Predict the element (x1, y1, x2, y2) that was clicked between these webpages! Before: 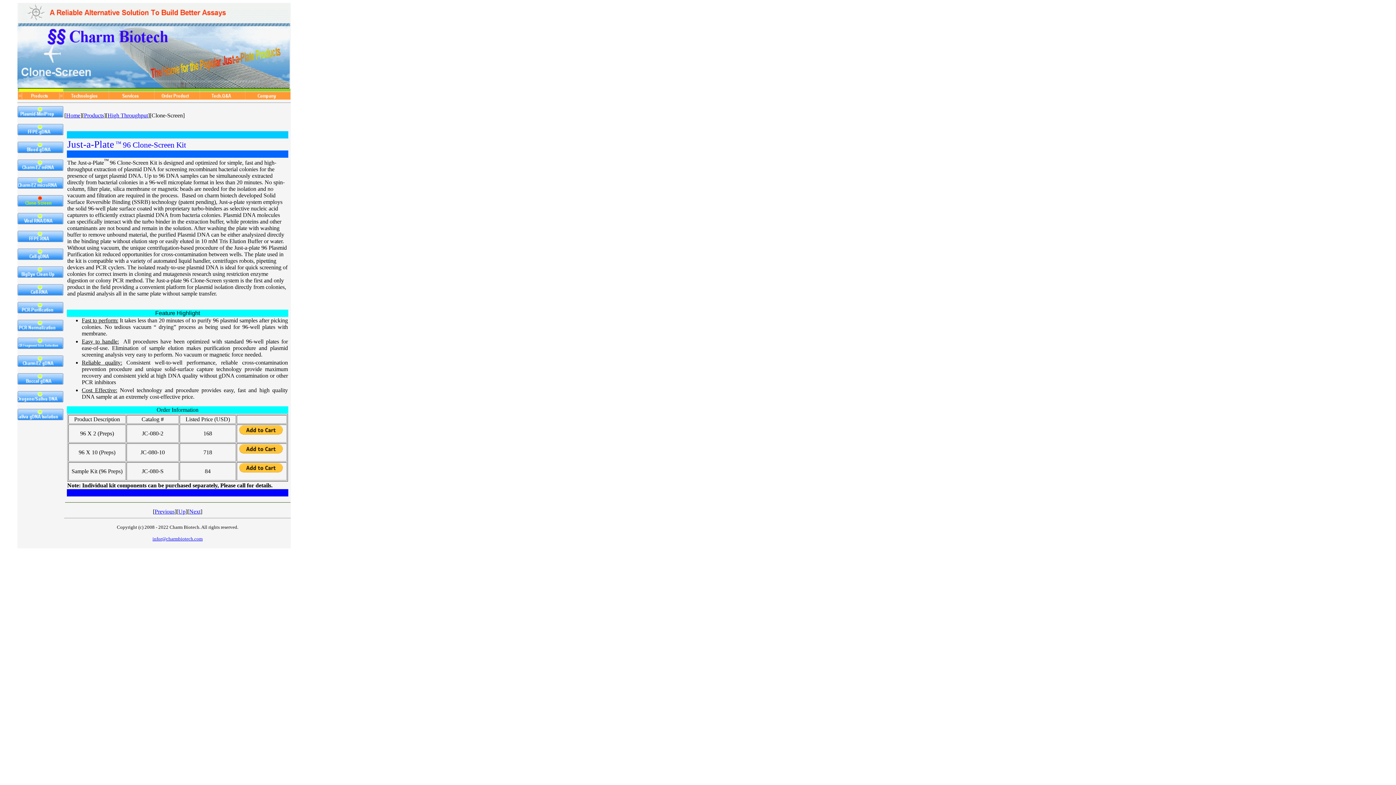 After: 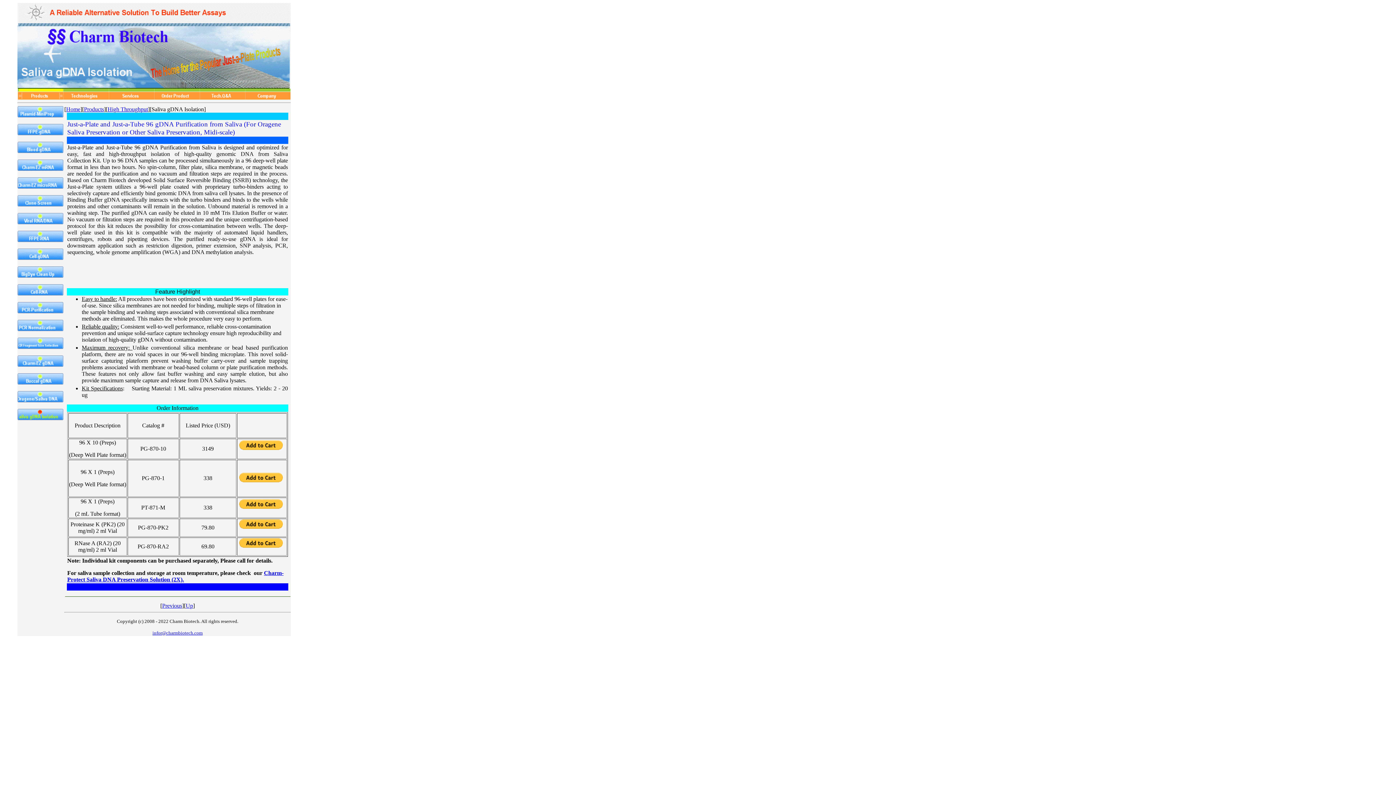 Action: bbox: (17, 409, 64, 415)